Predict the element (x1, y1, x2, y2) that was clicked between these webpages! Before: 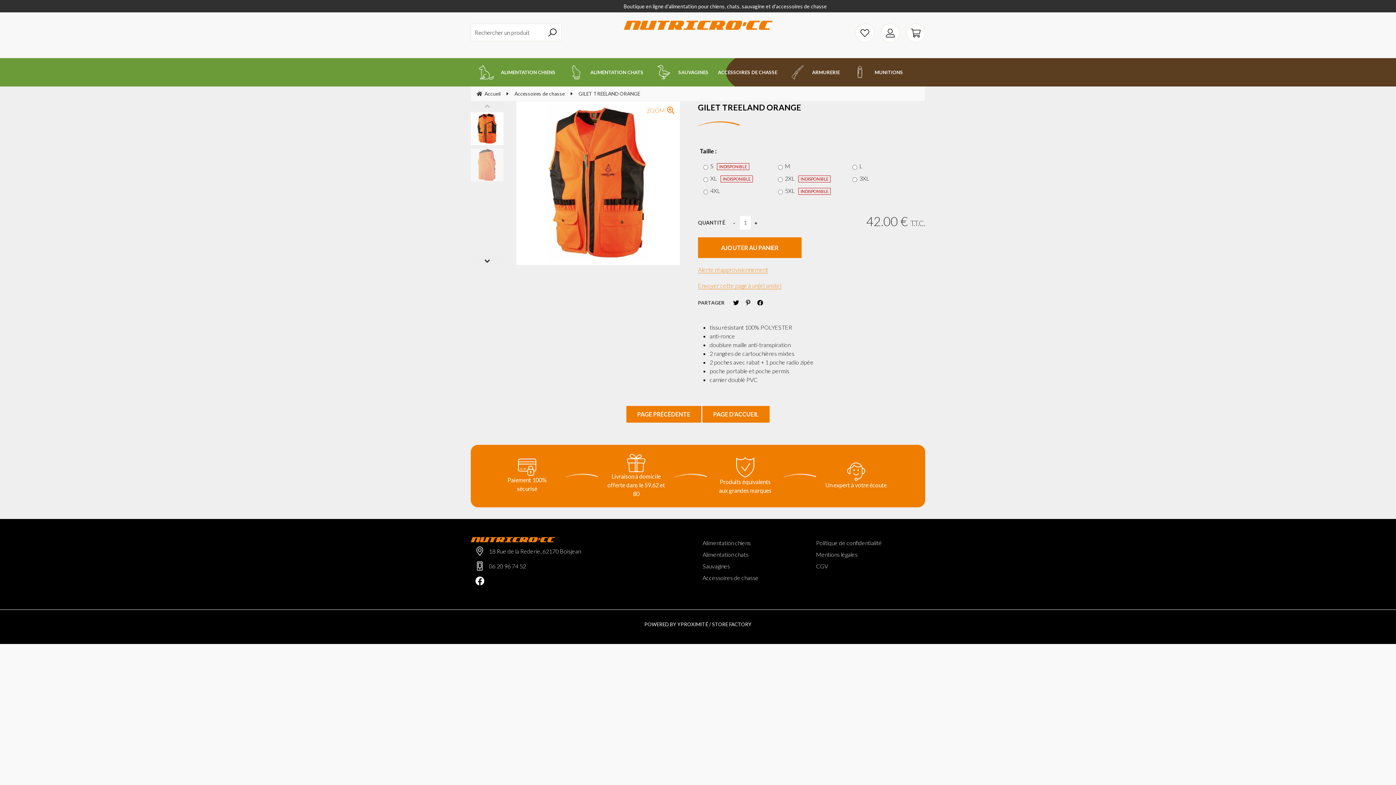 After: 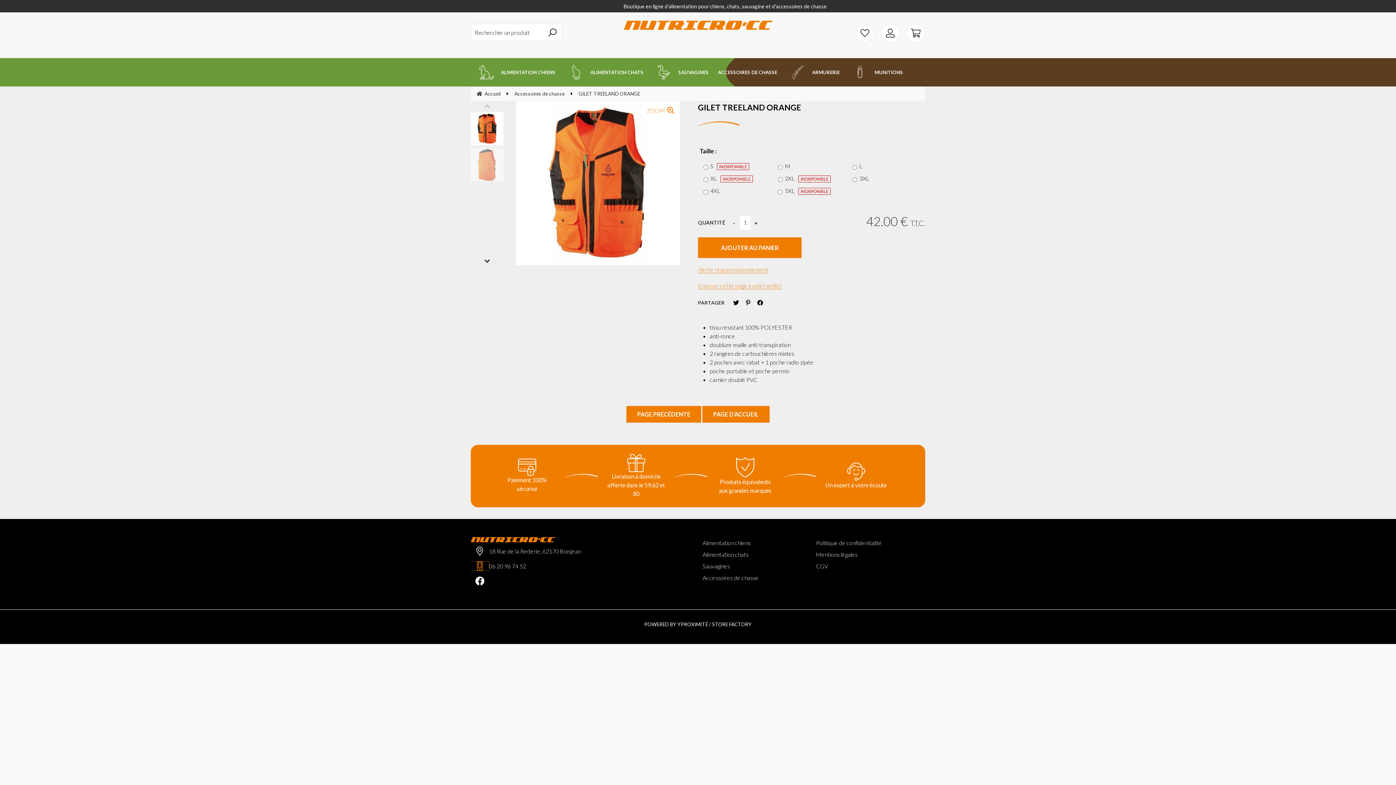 Action: bbox: (470, 561, 489, 570)